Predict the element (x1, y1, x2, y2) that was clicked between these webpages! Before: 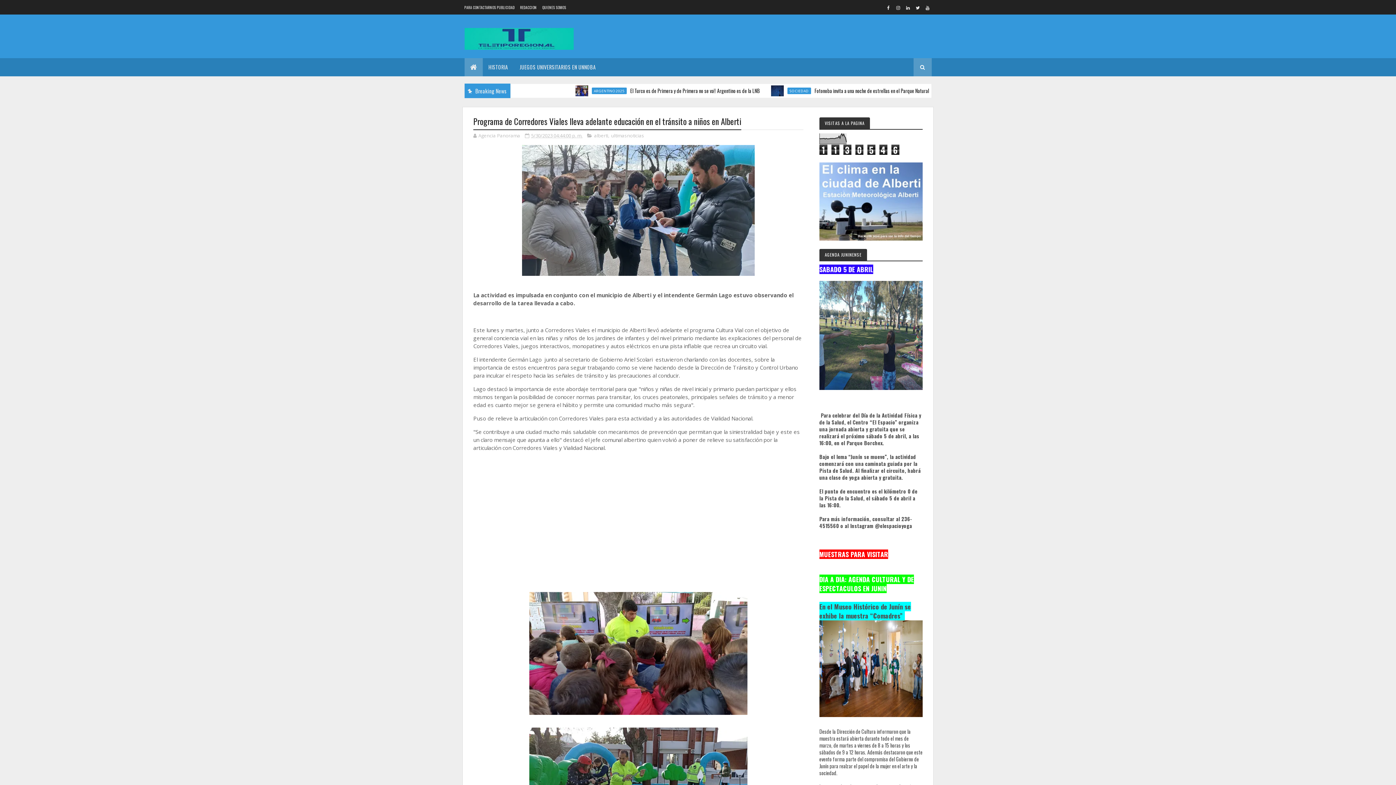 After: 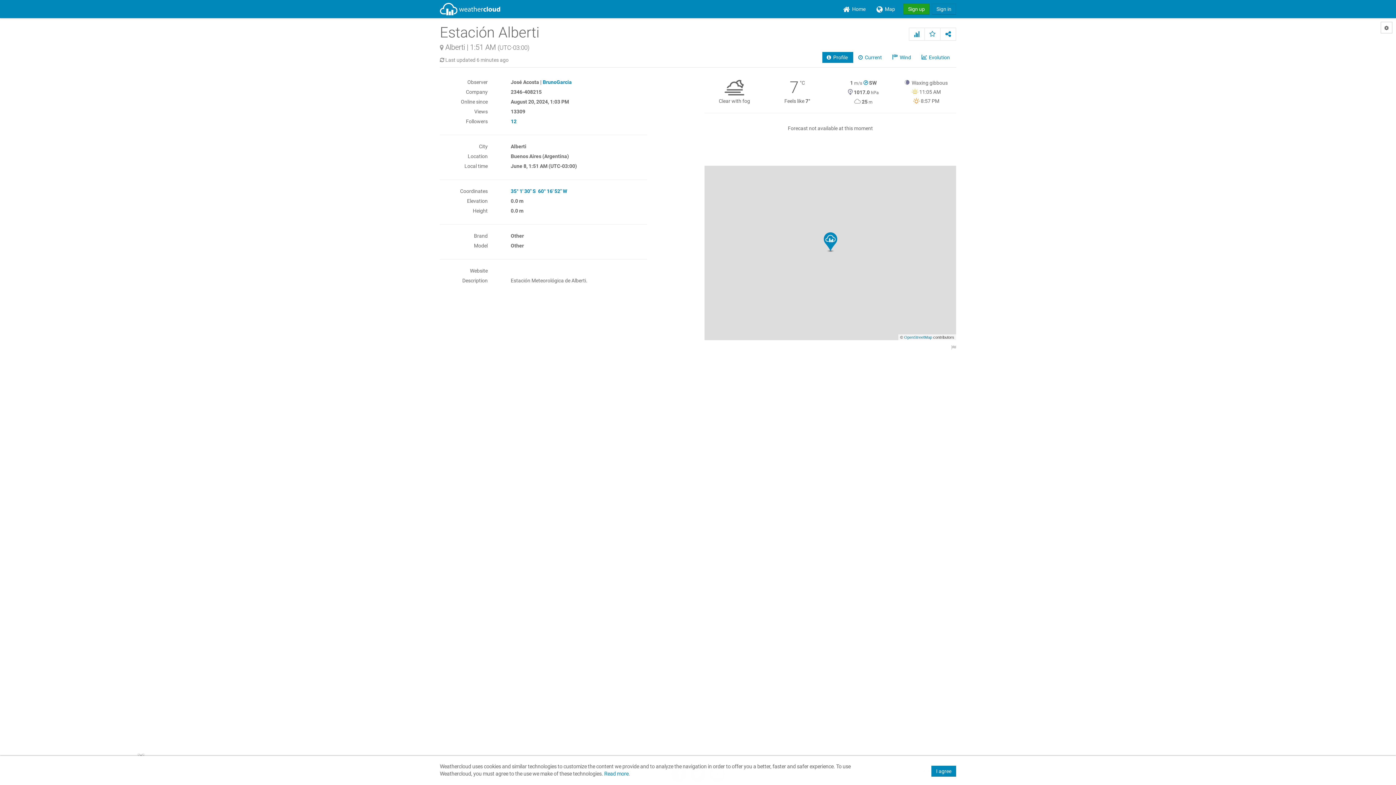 Action: bbox: (819, 234, 922, 242)